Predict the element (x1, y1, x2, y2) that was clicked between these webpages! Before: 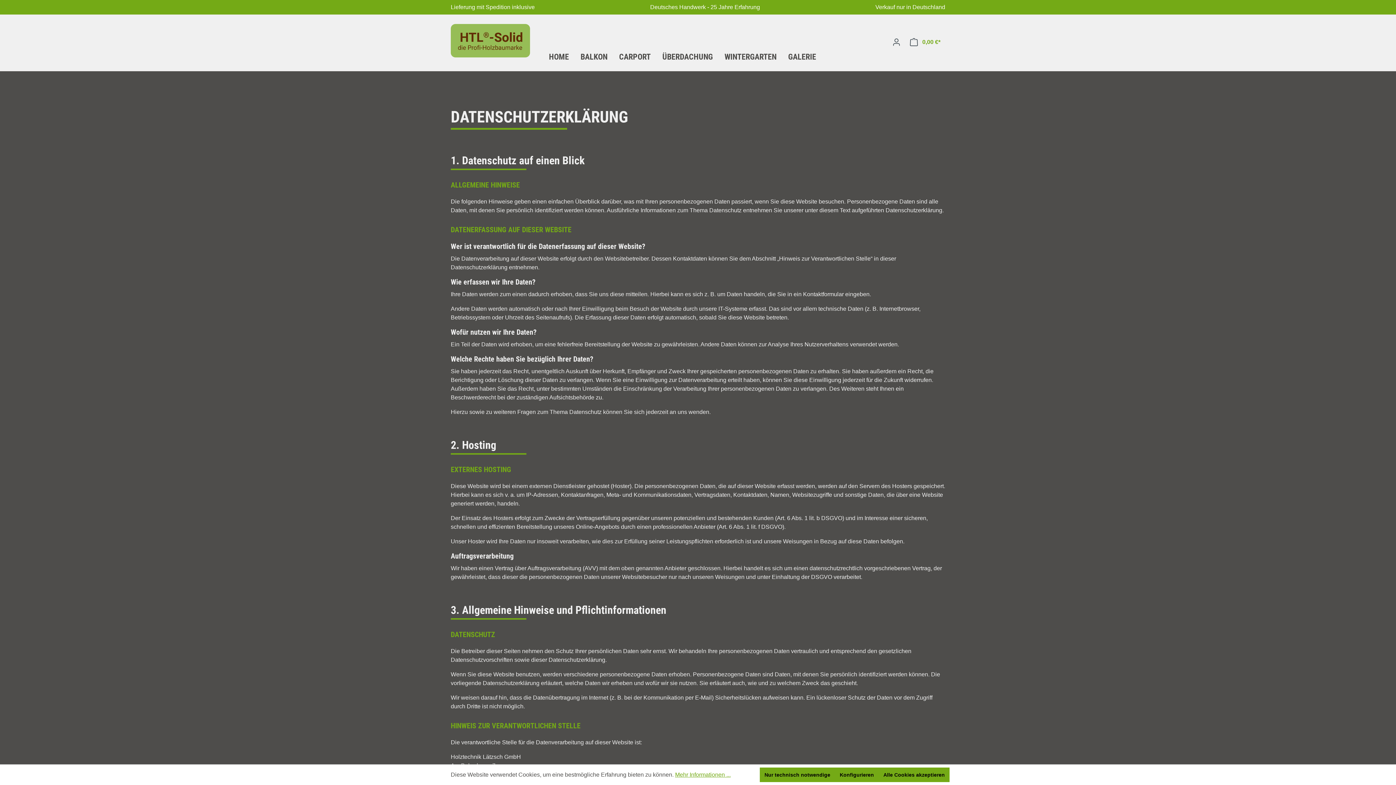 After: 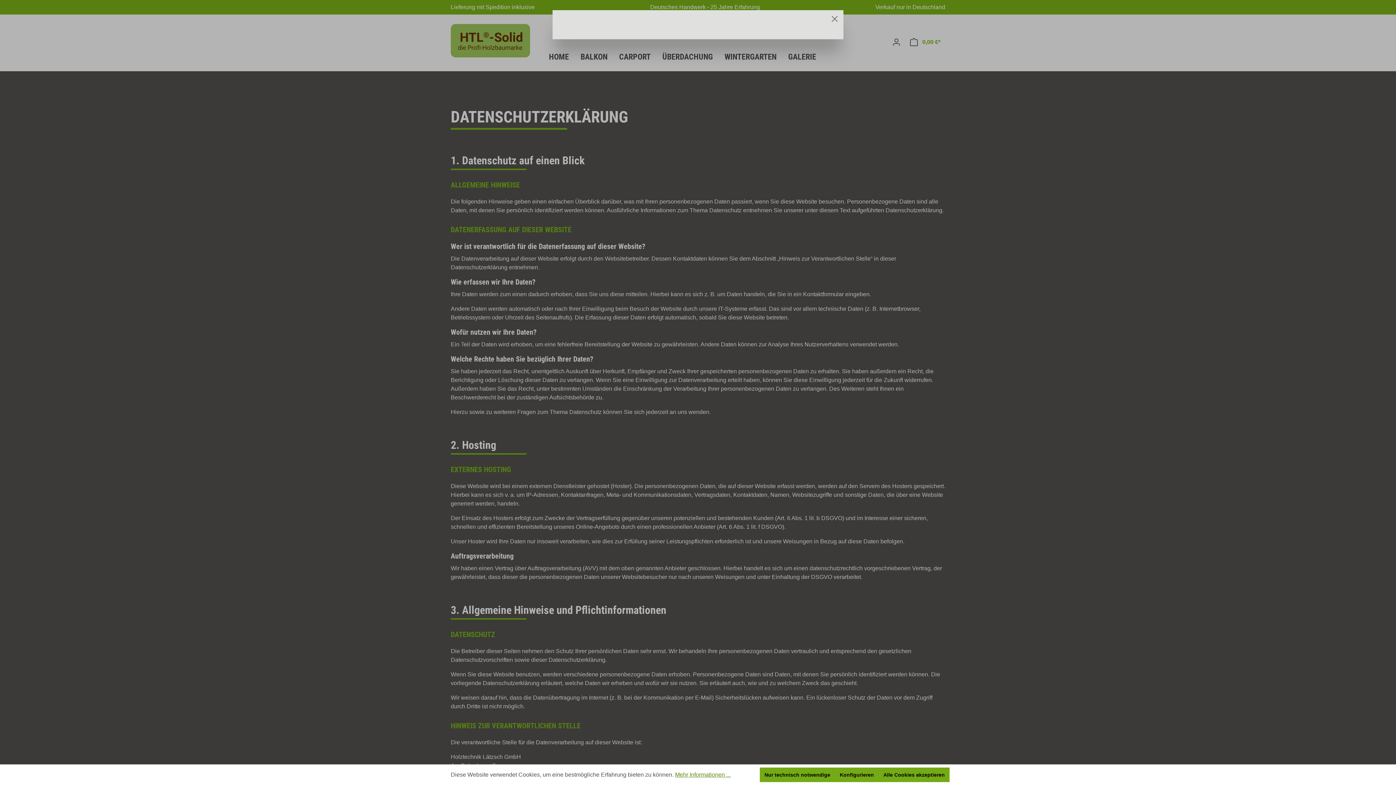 Action: label: Mehr Informationen ... bbox: (675, 770, 730, 779)